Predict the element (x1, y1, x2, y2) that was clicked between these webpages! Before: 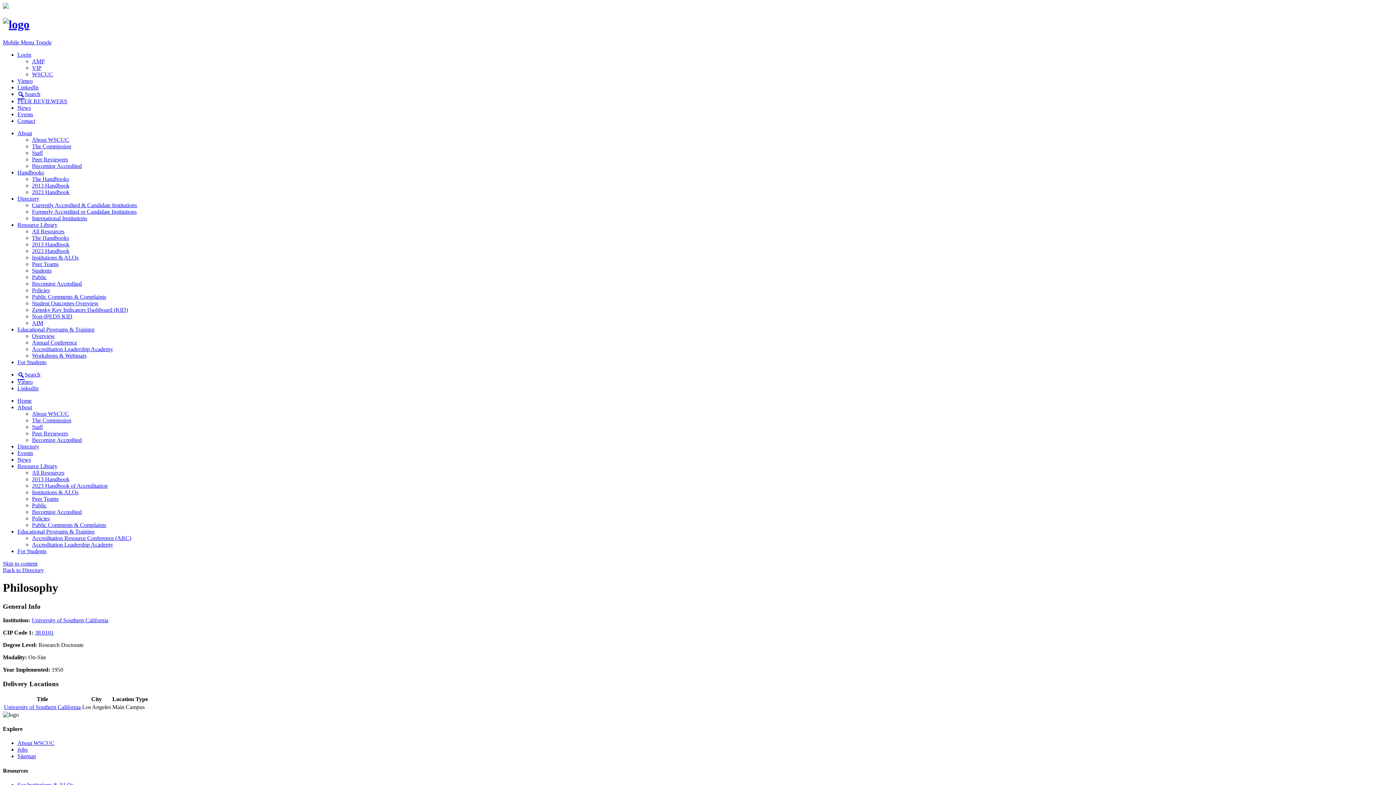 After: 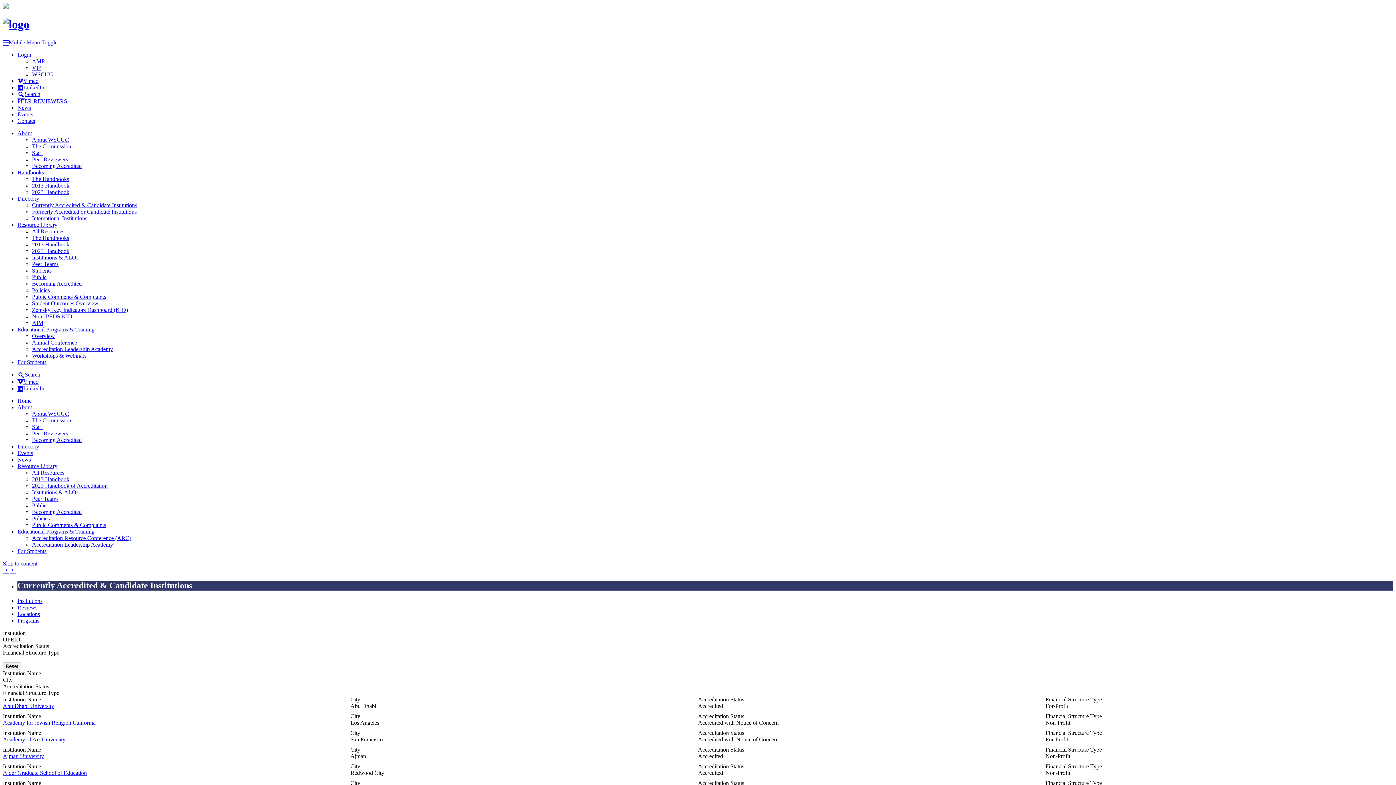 Action: bbox: (32, 202, 137, 208) label: Currently Accredited & Candidate Institutions